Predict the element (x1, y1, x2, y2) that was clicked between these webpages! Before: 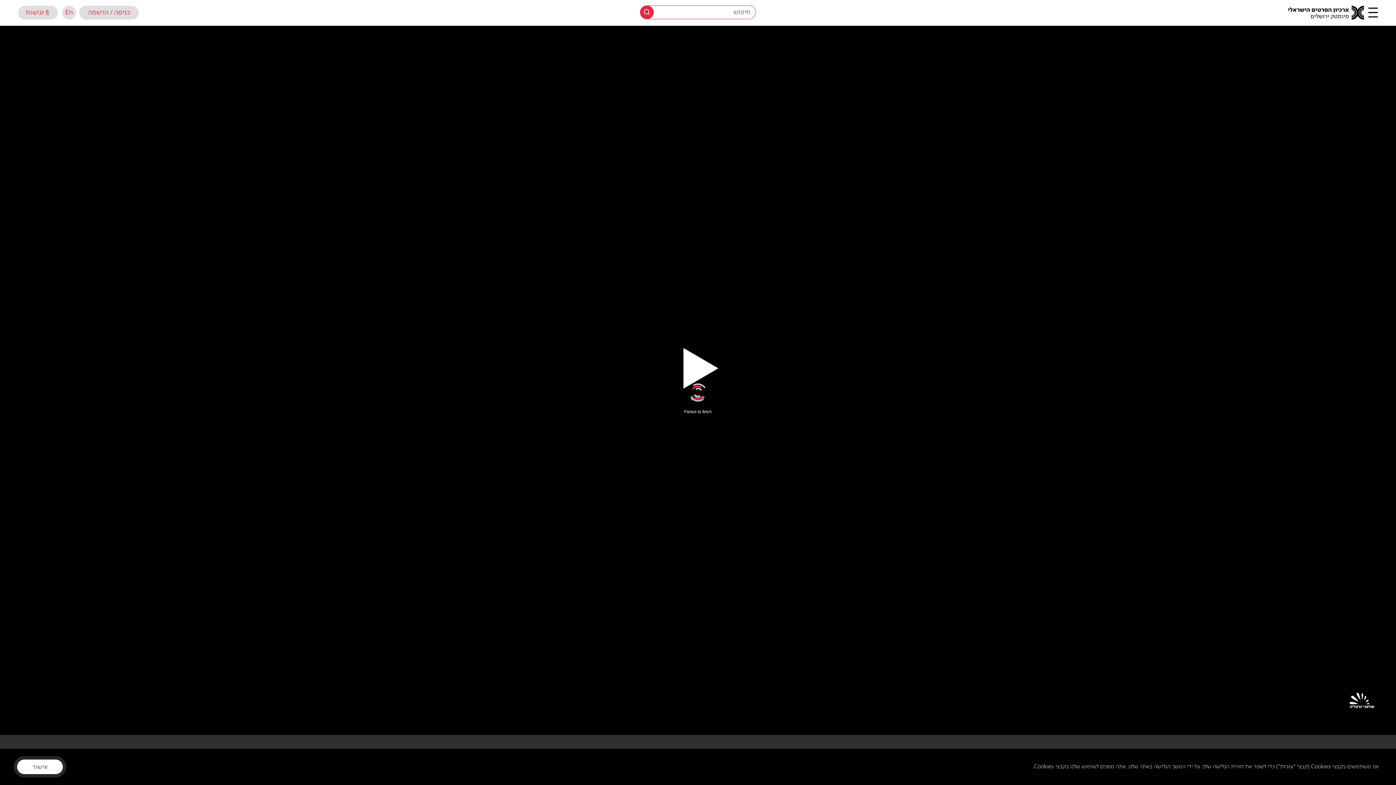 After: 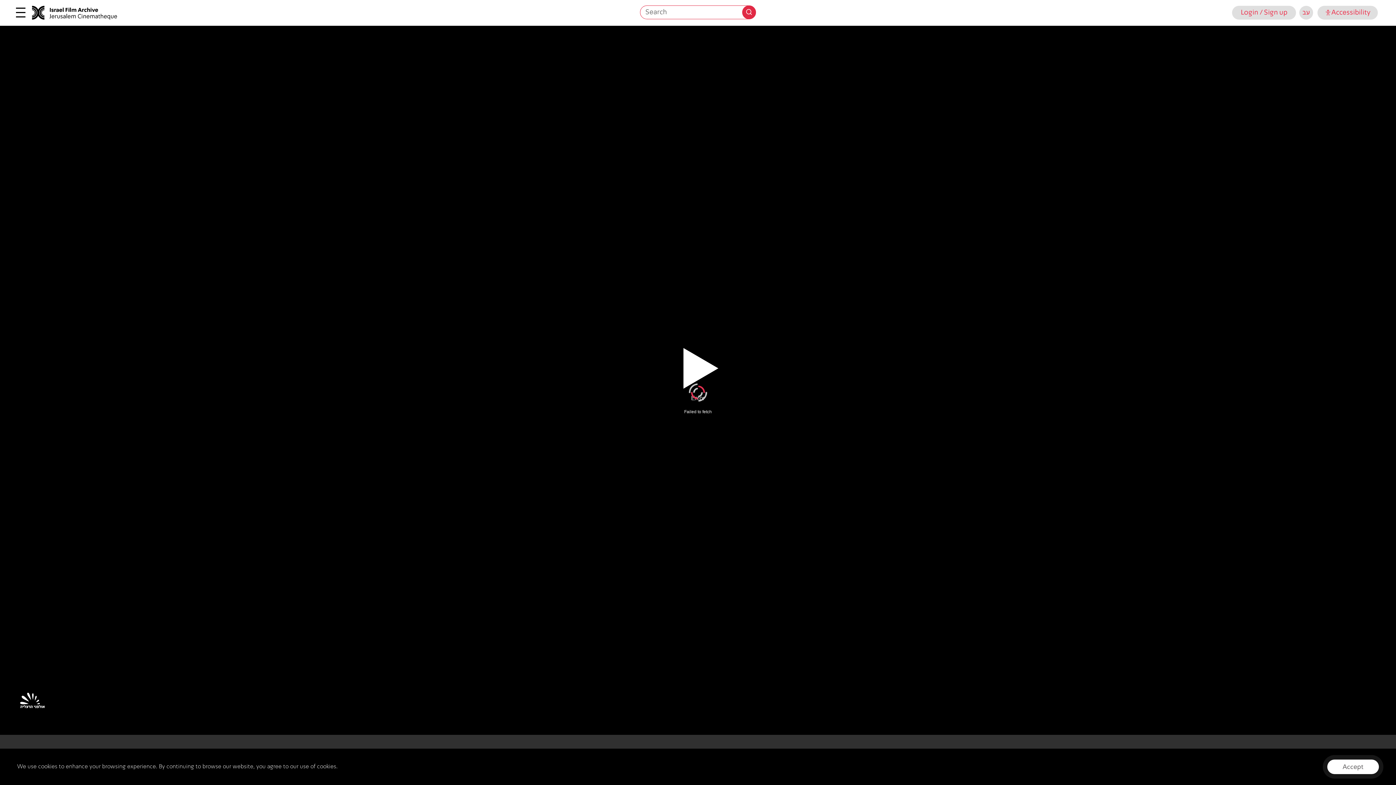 Action: label: מעבר לאתר באנגלית bbox: (62, 5, 76, 19)